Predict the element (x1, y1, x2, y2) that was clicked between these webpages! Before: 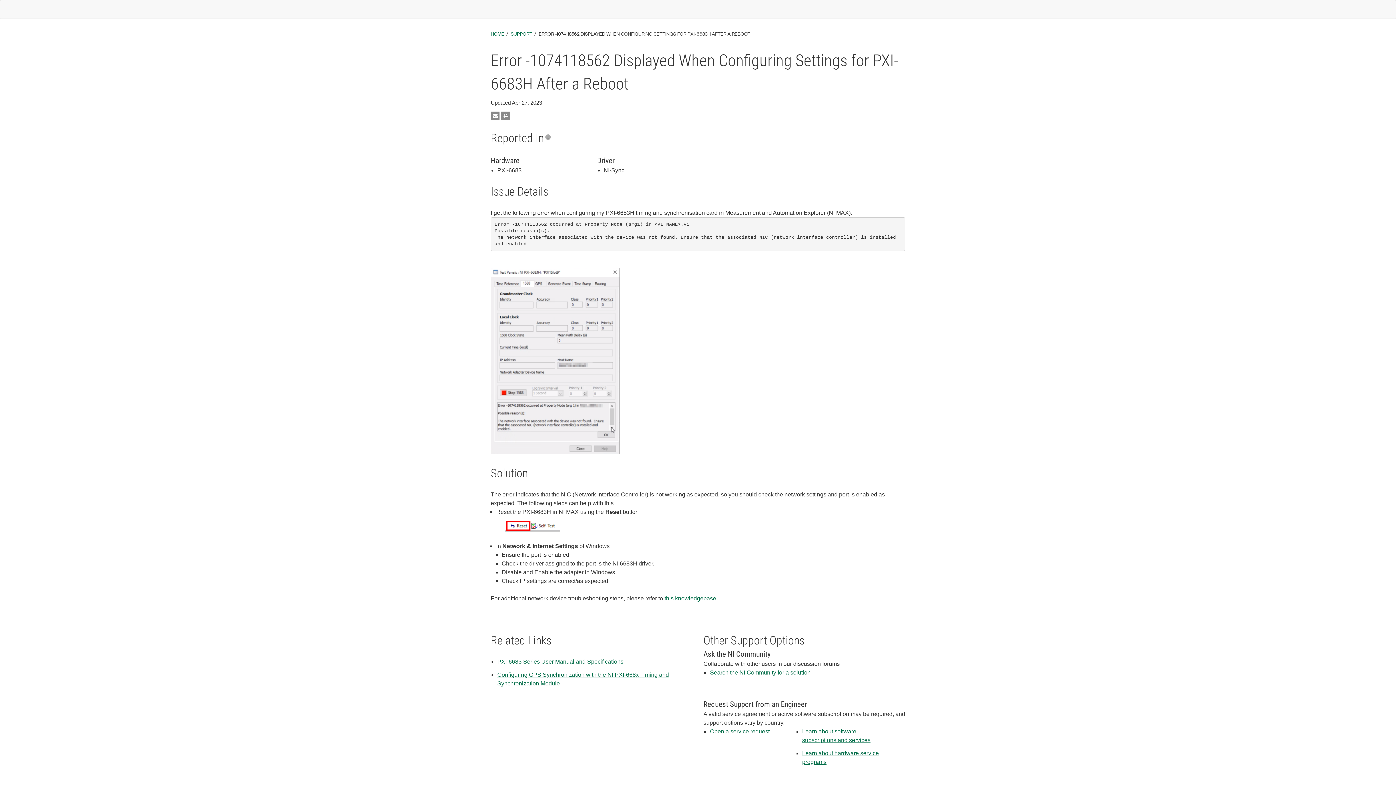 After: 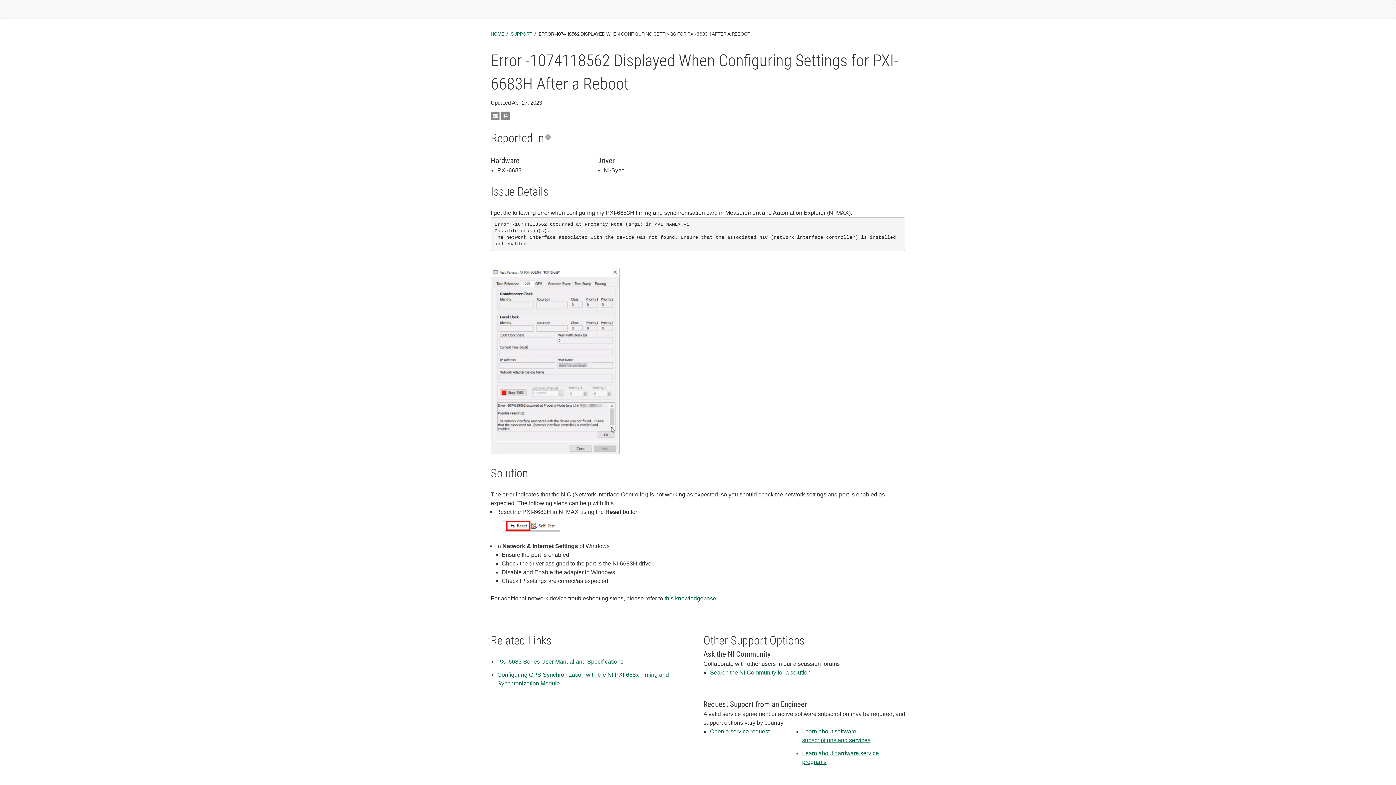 Action: bbox: (497, 658, 623, 665) label: PXI-6683 Series User Manual and Specifications